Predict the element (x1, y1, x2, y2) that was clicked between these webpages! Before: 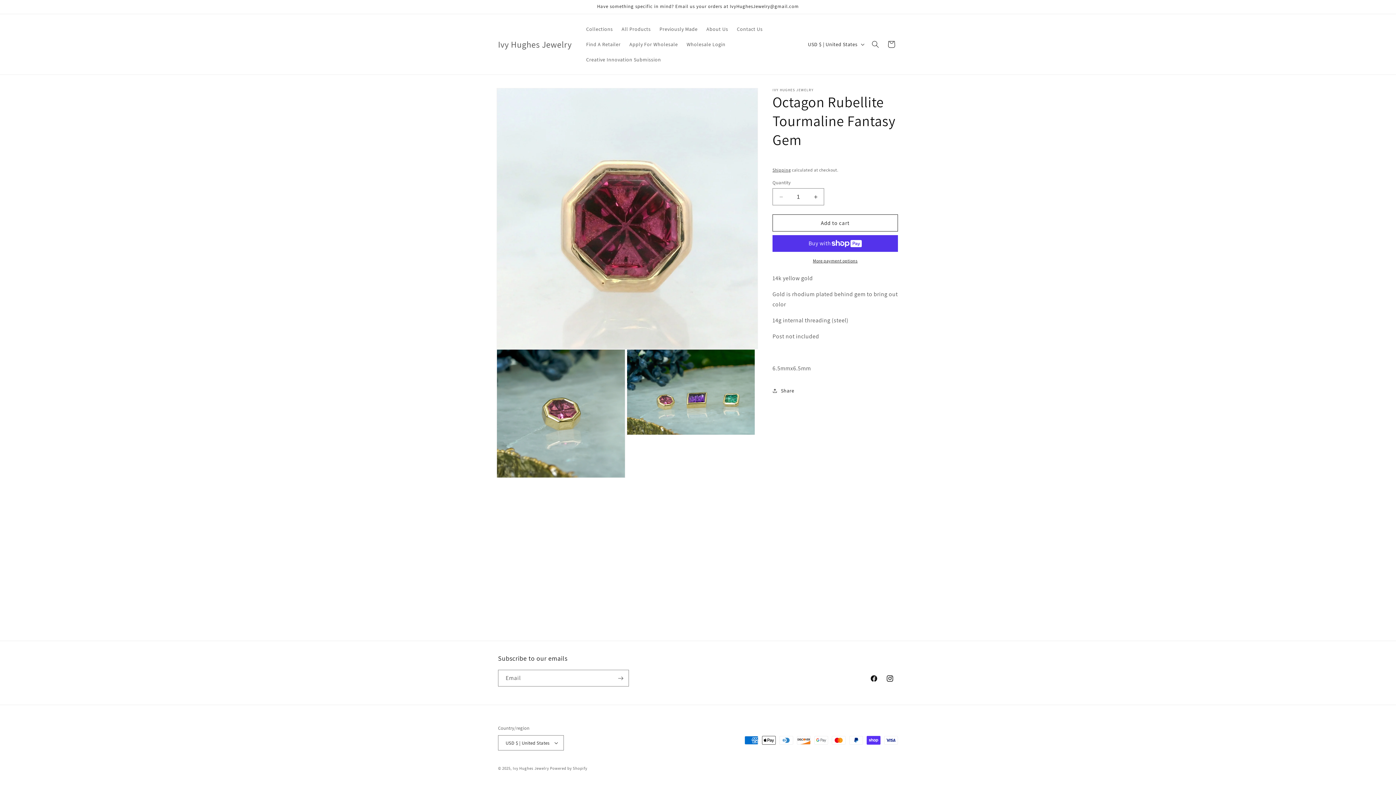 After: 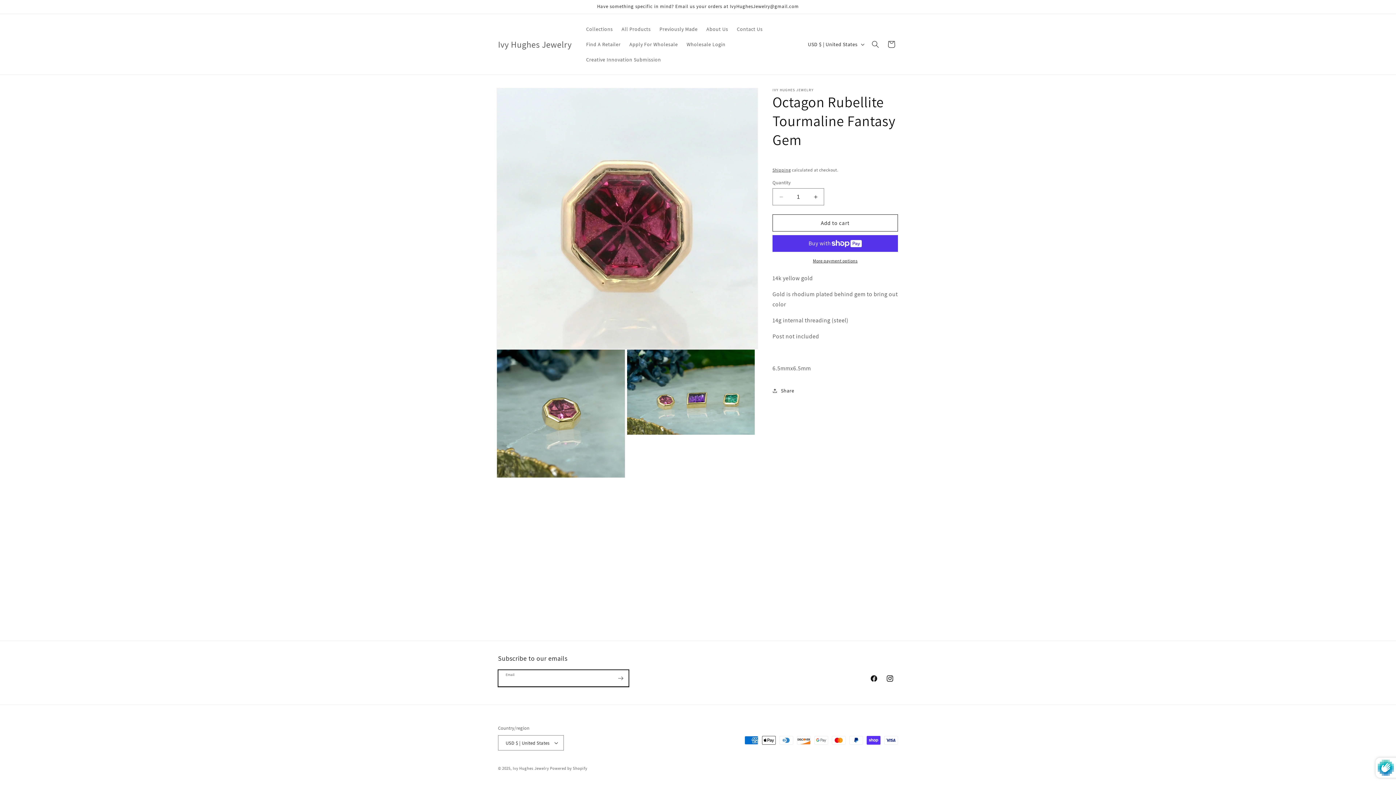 Action: label: Subscribe bbox: (612, 670, 628, 686)